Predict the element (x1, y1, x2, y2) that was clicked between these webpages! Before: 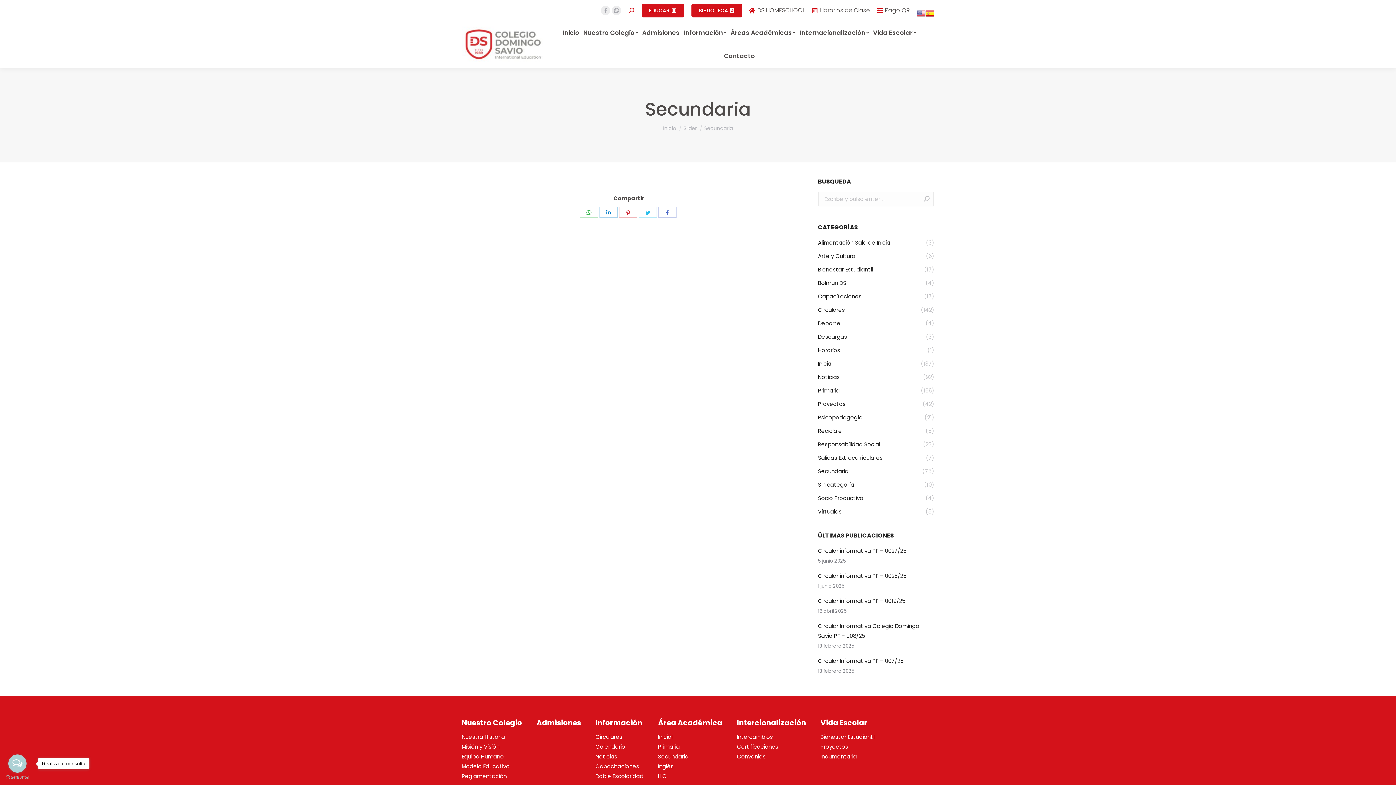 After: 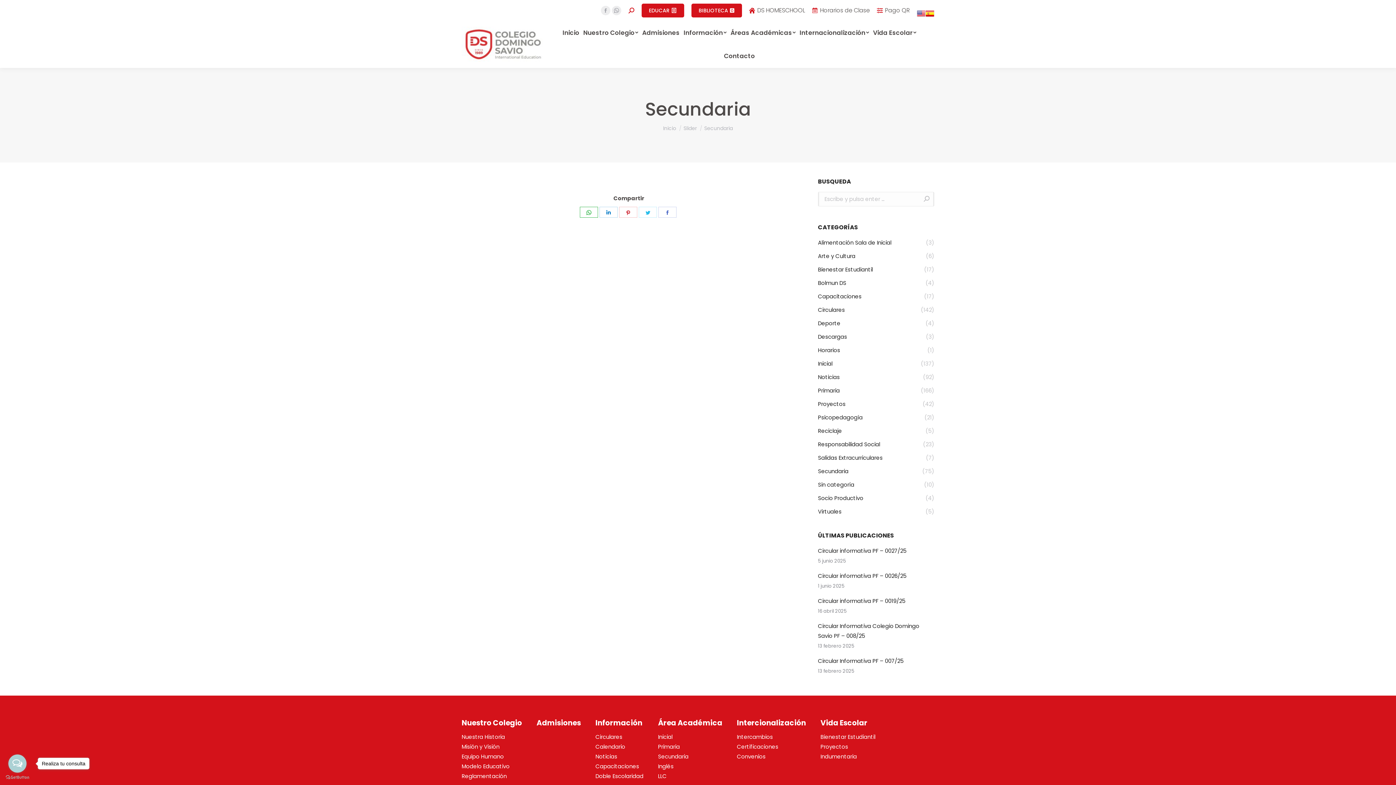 Action: bbox: (580, 206, 598, 217) label: Share on WhatsApp